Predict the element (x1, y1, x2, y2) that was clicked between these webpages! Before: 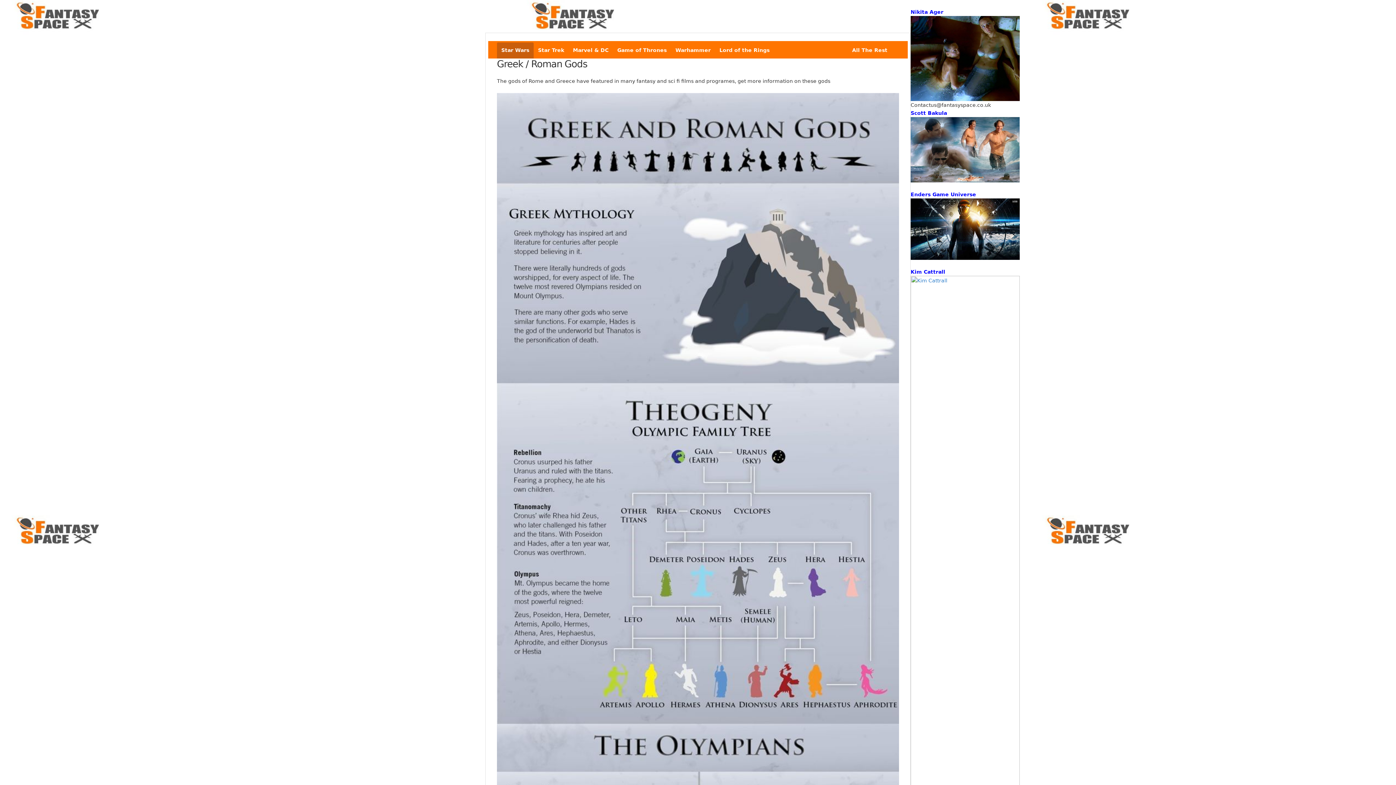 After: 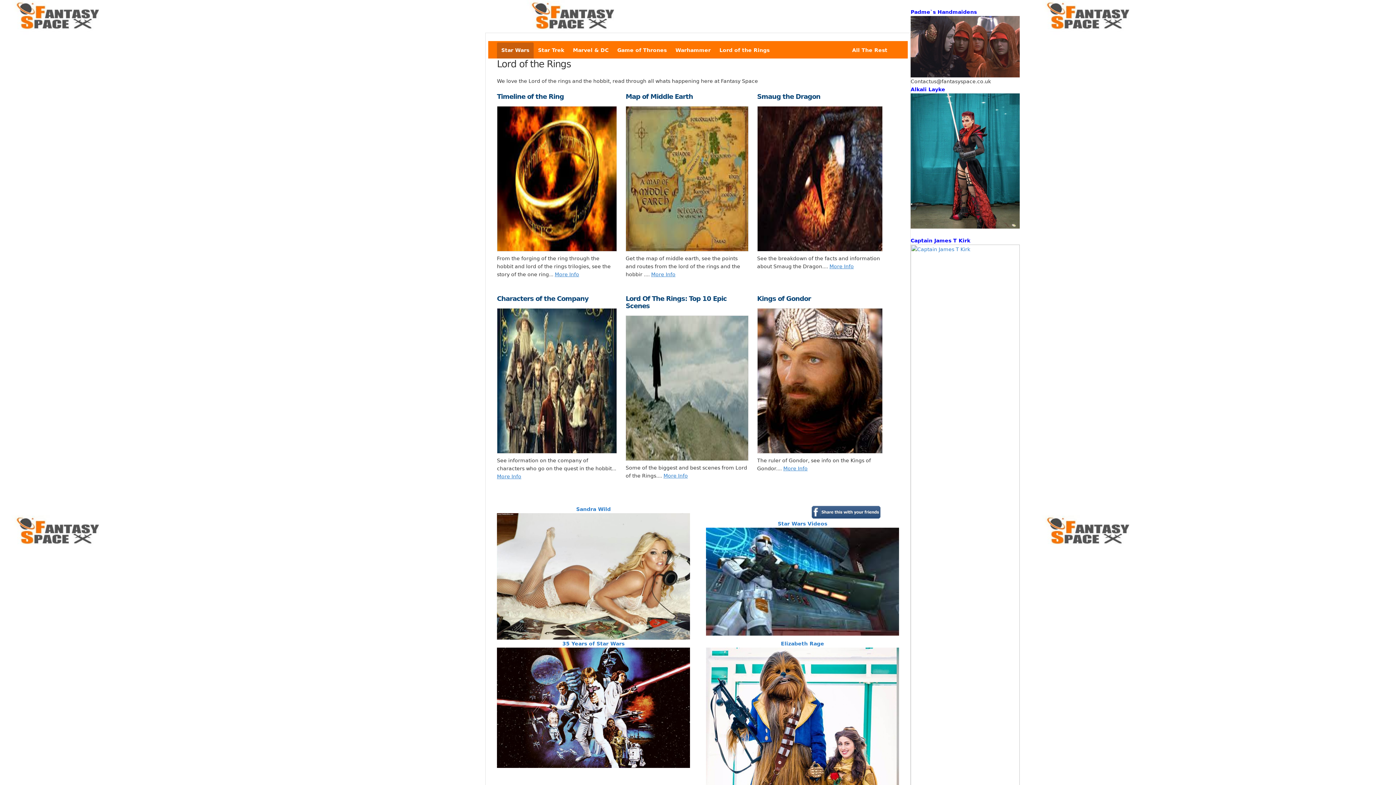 Action: bbox: (715, 42, 774, 58) label: Lord of the Rings